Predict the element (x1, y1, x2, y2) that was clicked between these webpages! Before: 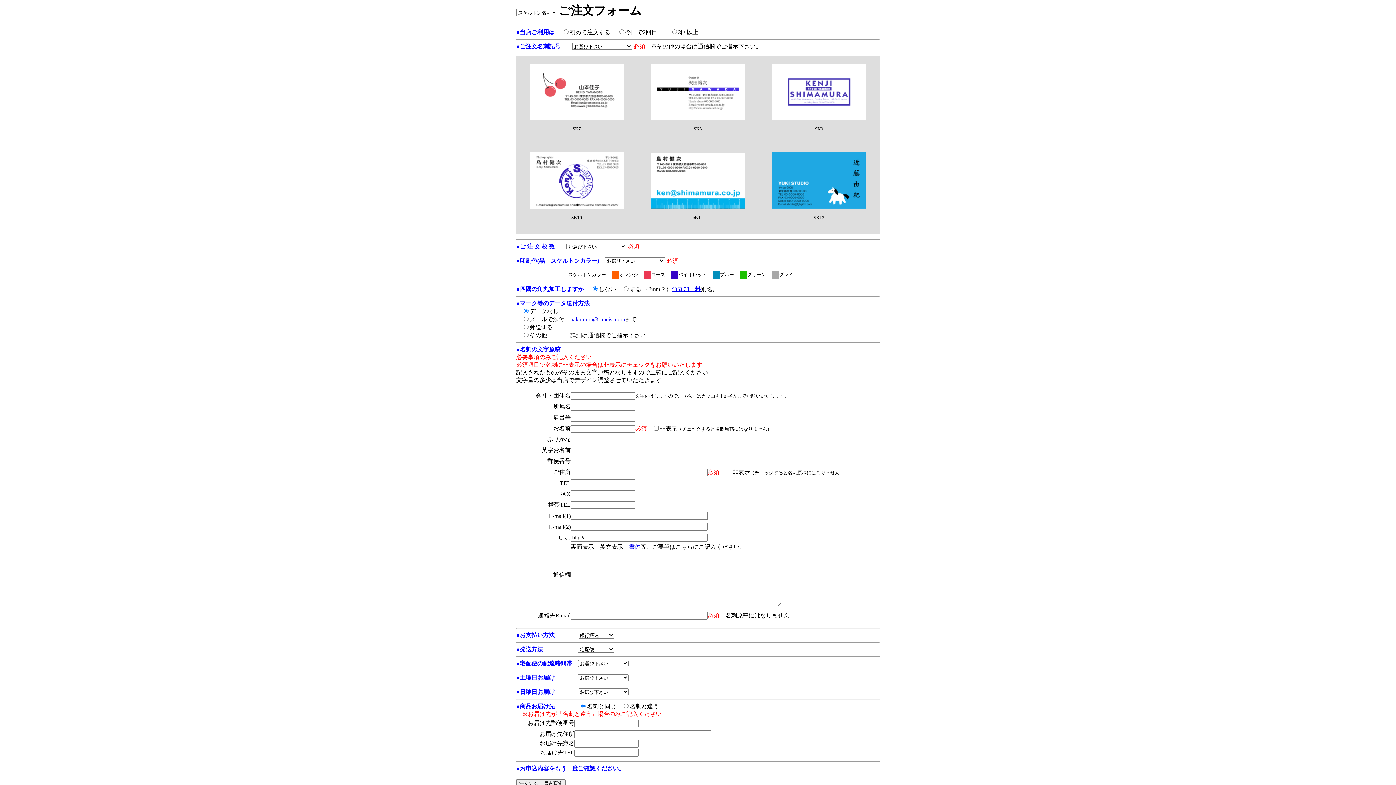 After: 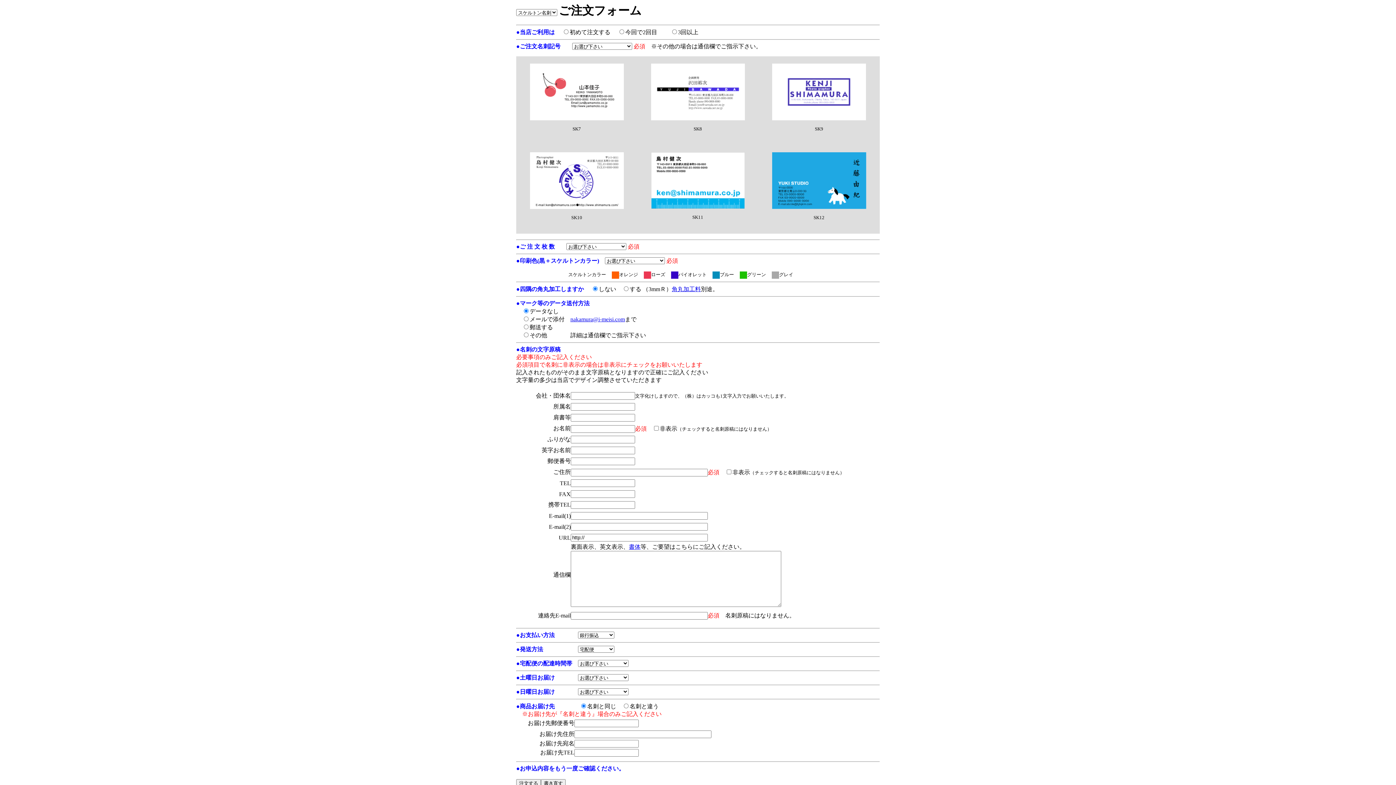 Action: label: nakamura@i-meisi.com bbox: (570, 316, 625, 322)